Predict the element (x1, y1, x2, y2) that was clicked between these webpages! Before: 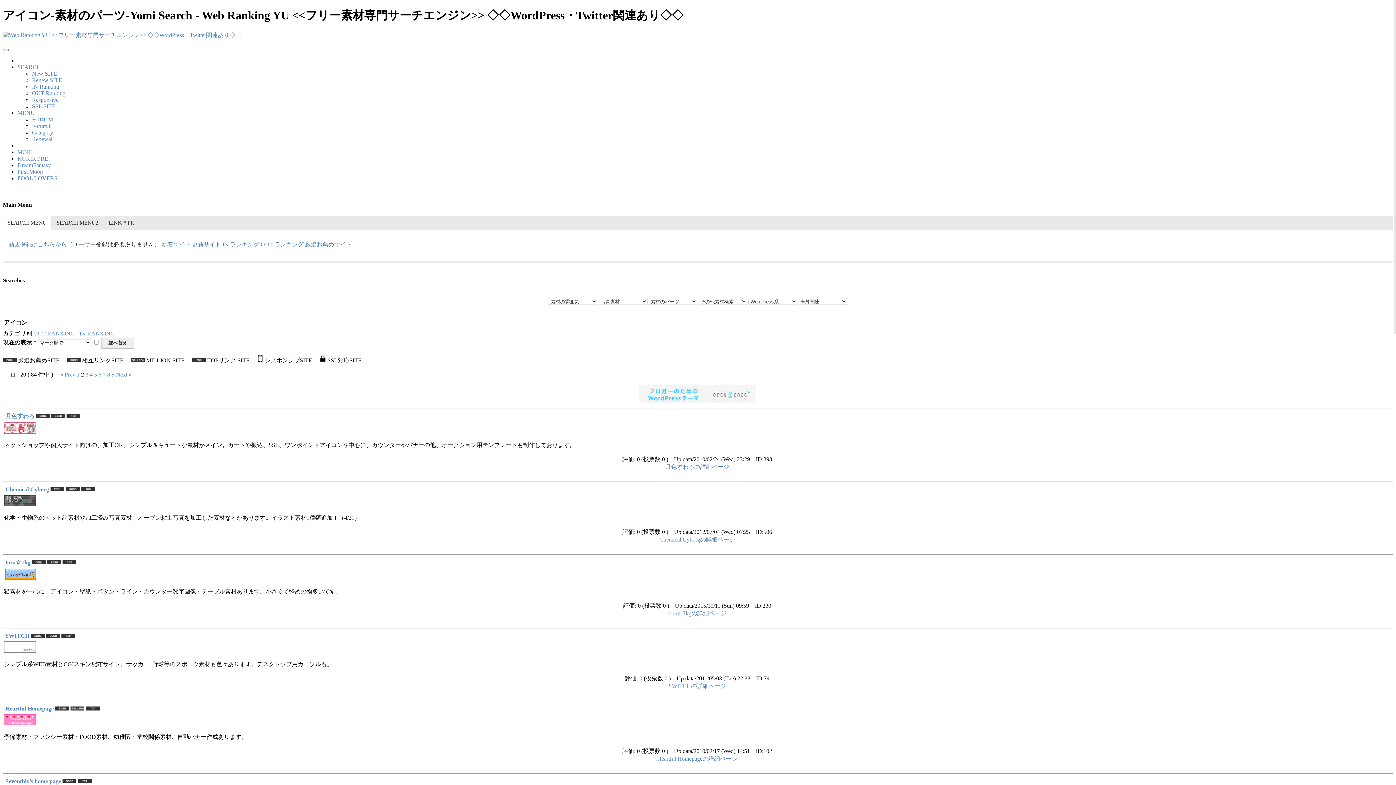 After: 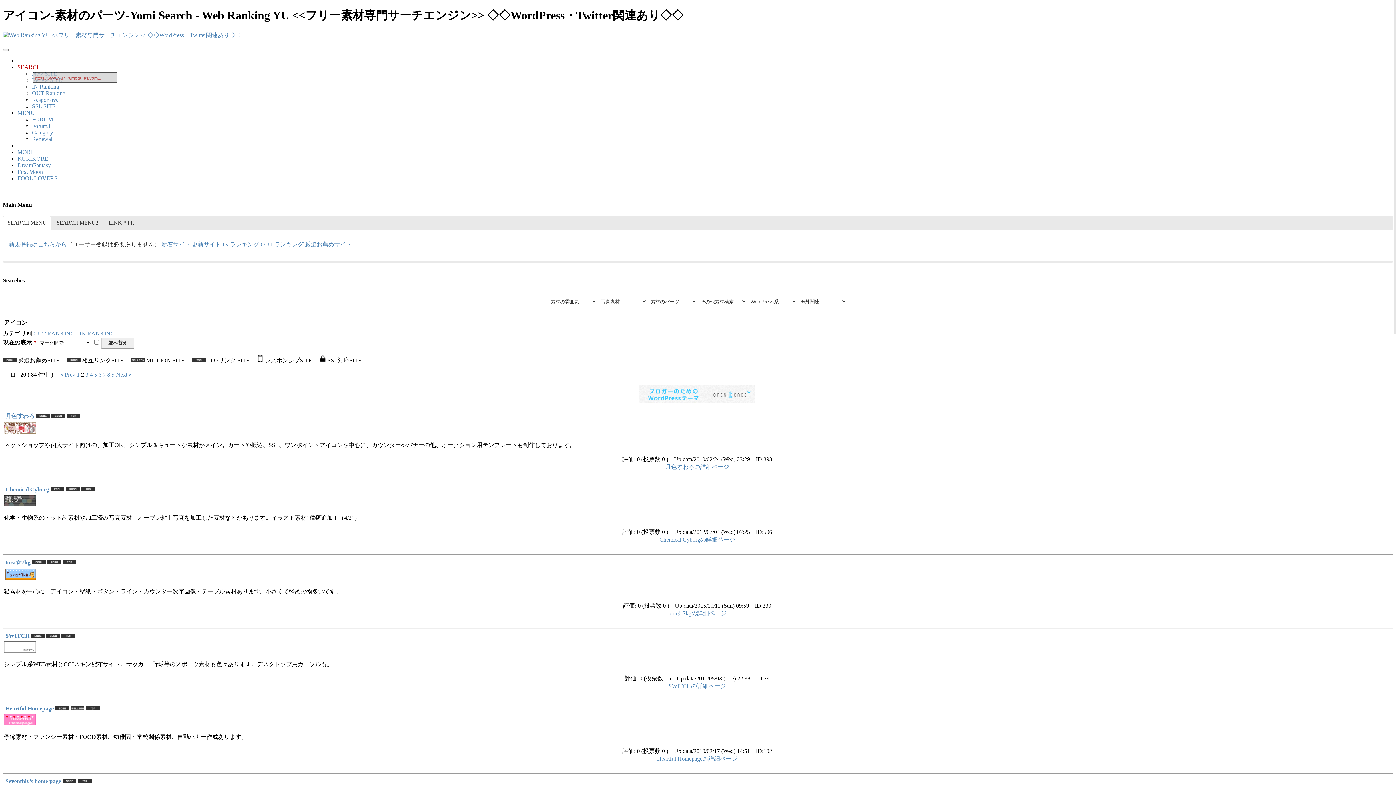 Action: label: SEARCH bbox: (17, 63, 41, 70)